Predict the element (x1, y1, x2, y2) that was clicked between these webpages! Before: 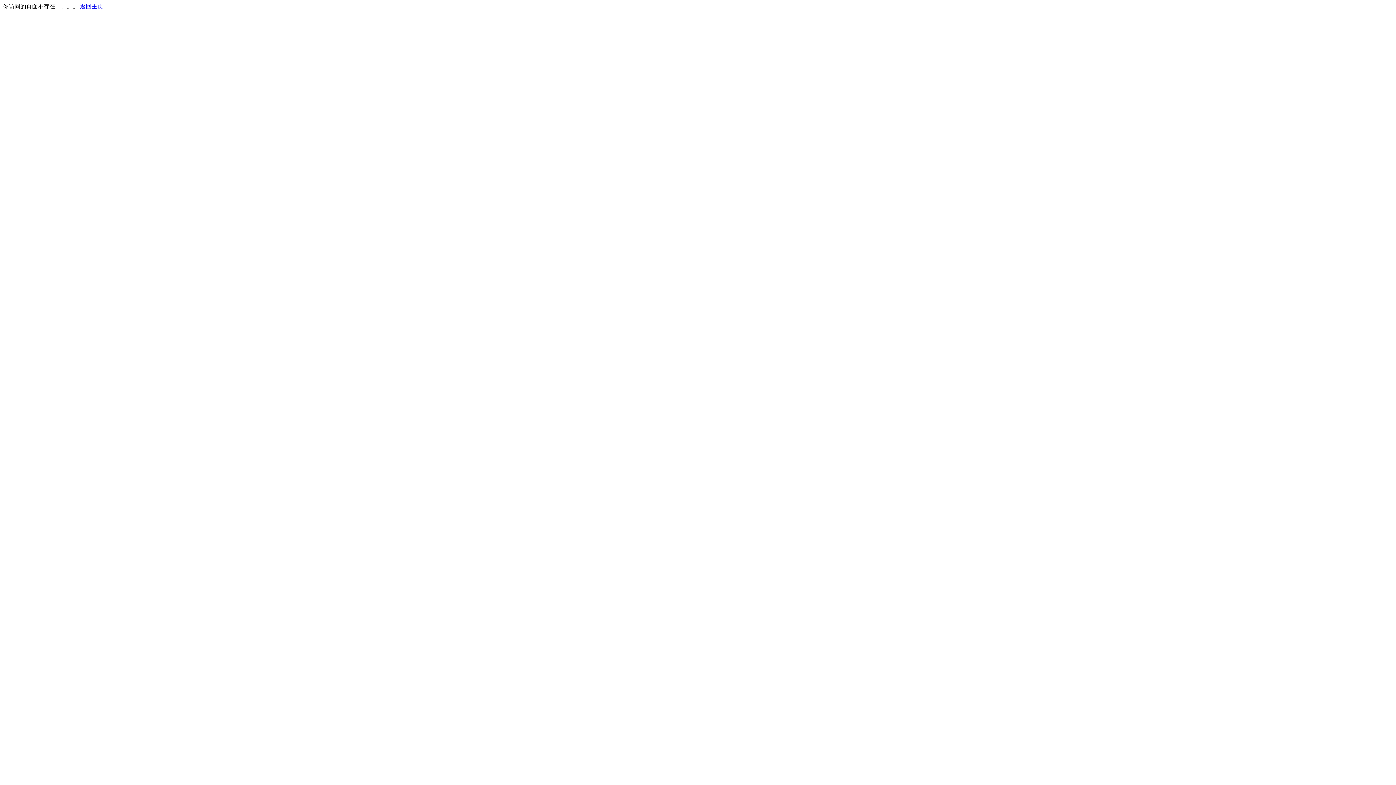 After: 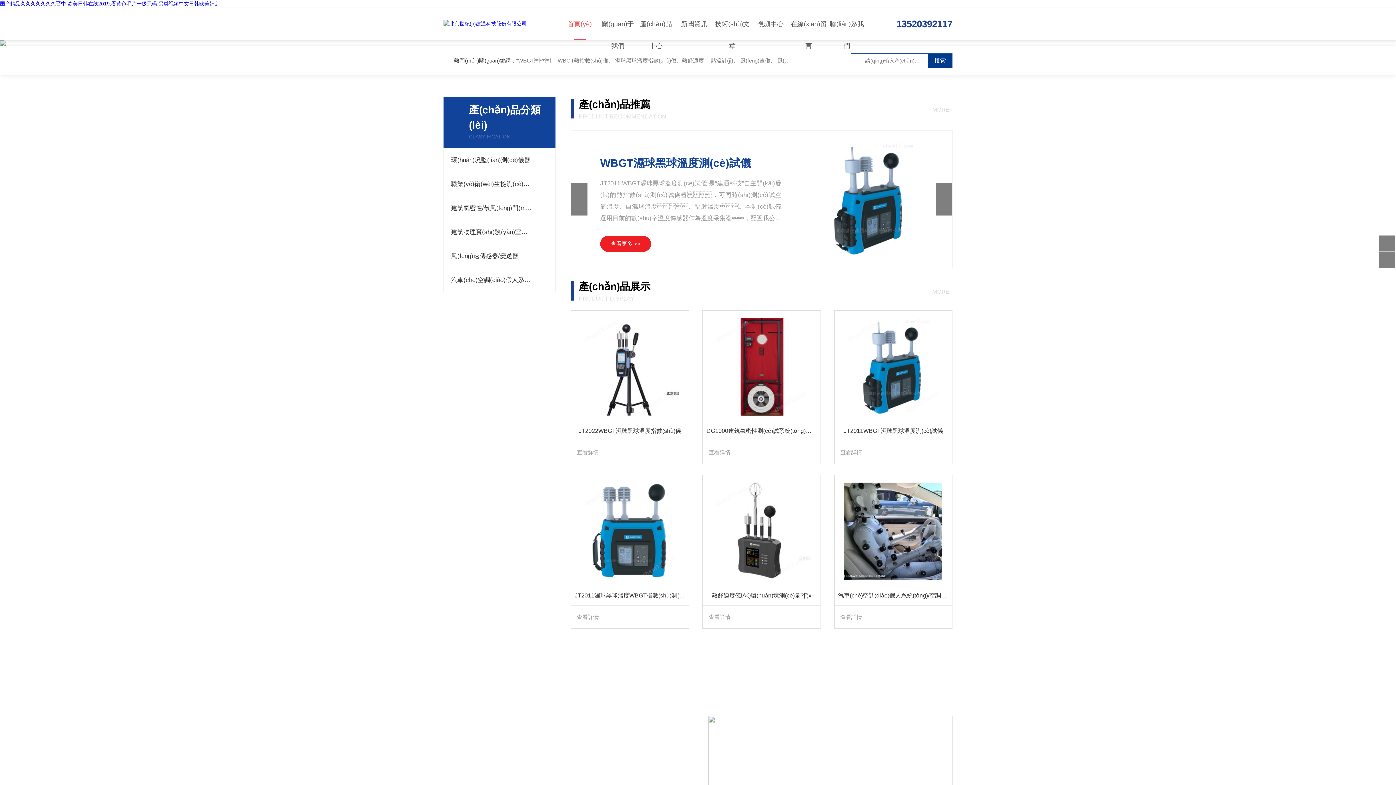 Action: bbox: (80, 3, 103, 9) label: 返回主页